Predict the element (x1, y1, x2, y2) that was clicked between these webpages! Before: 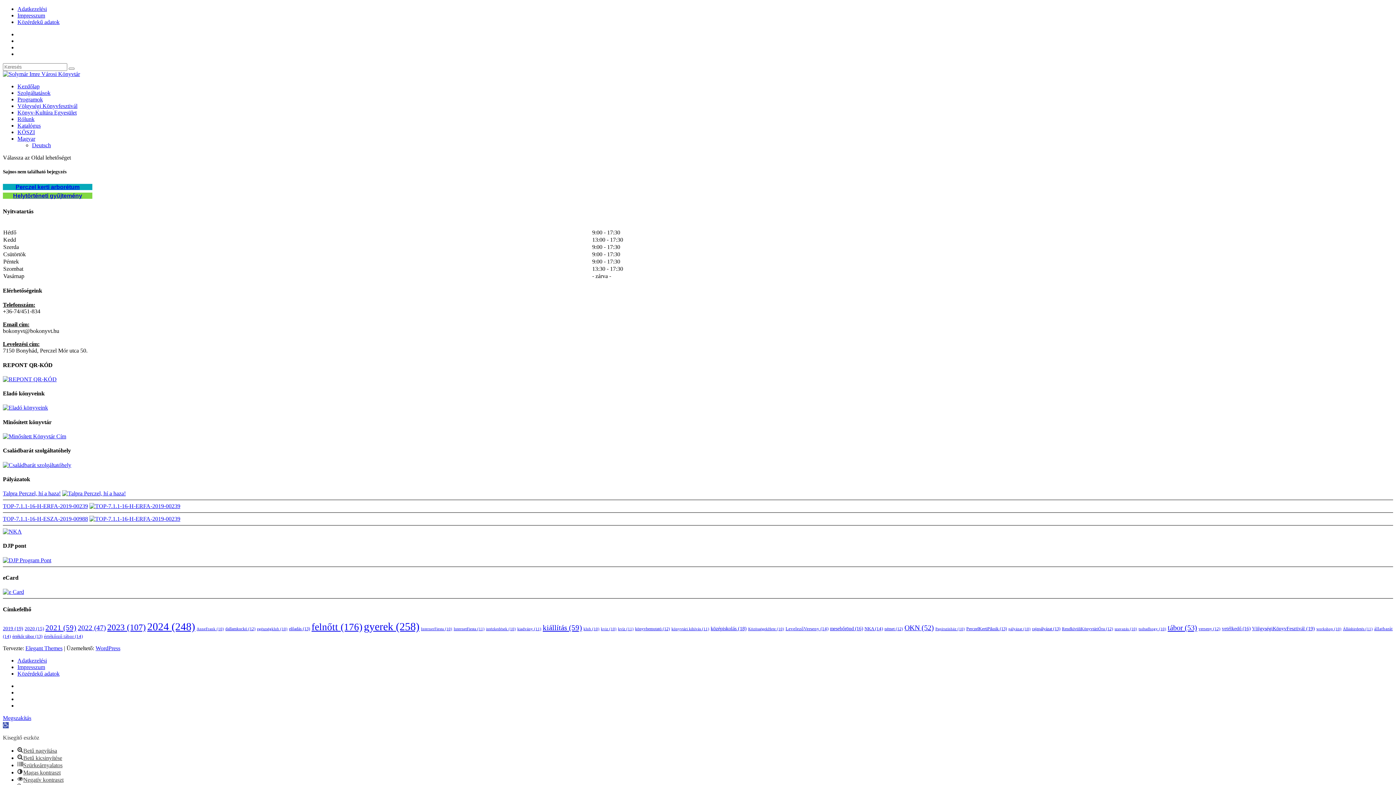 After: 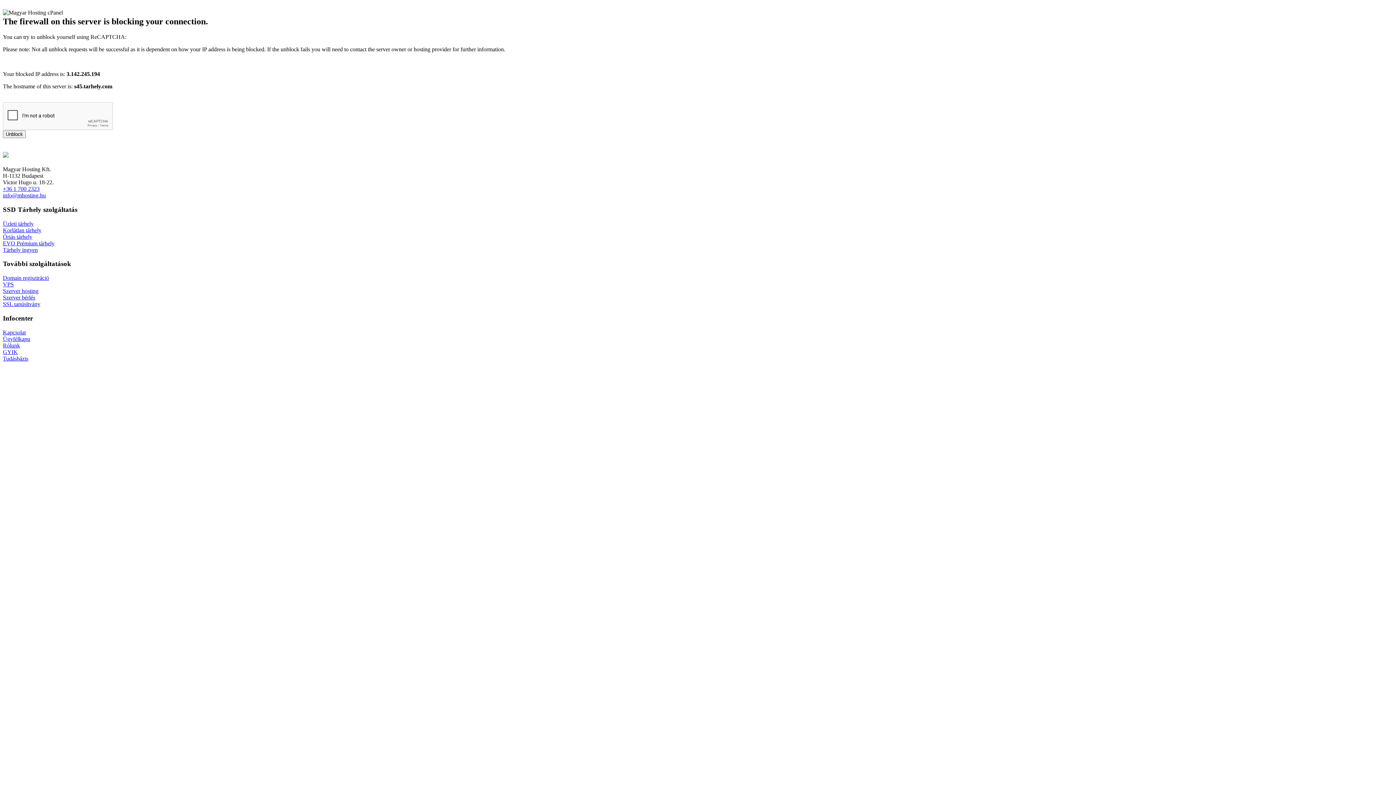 Action: bbox: (17, 657, 46, 663) label: Adatkezelési